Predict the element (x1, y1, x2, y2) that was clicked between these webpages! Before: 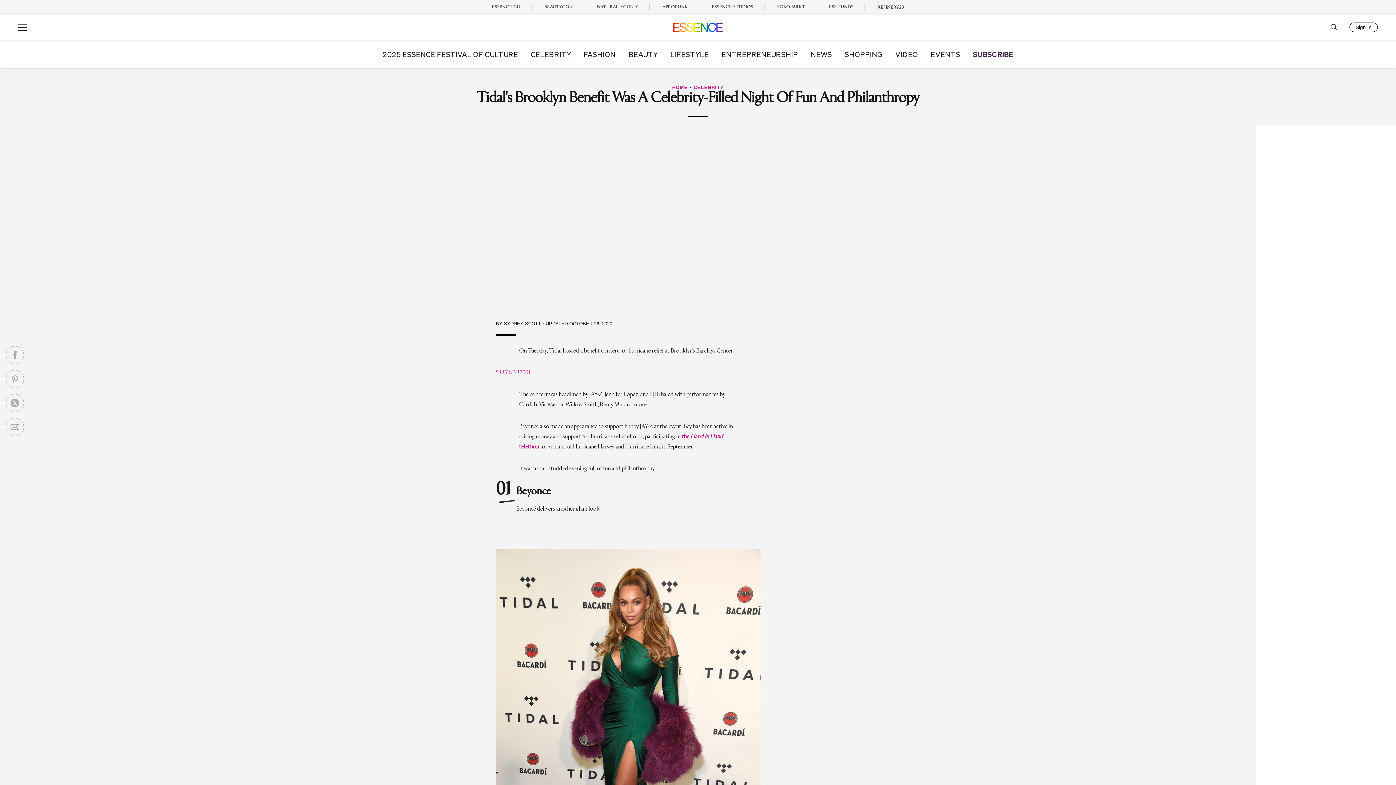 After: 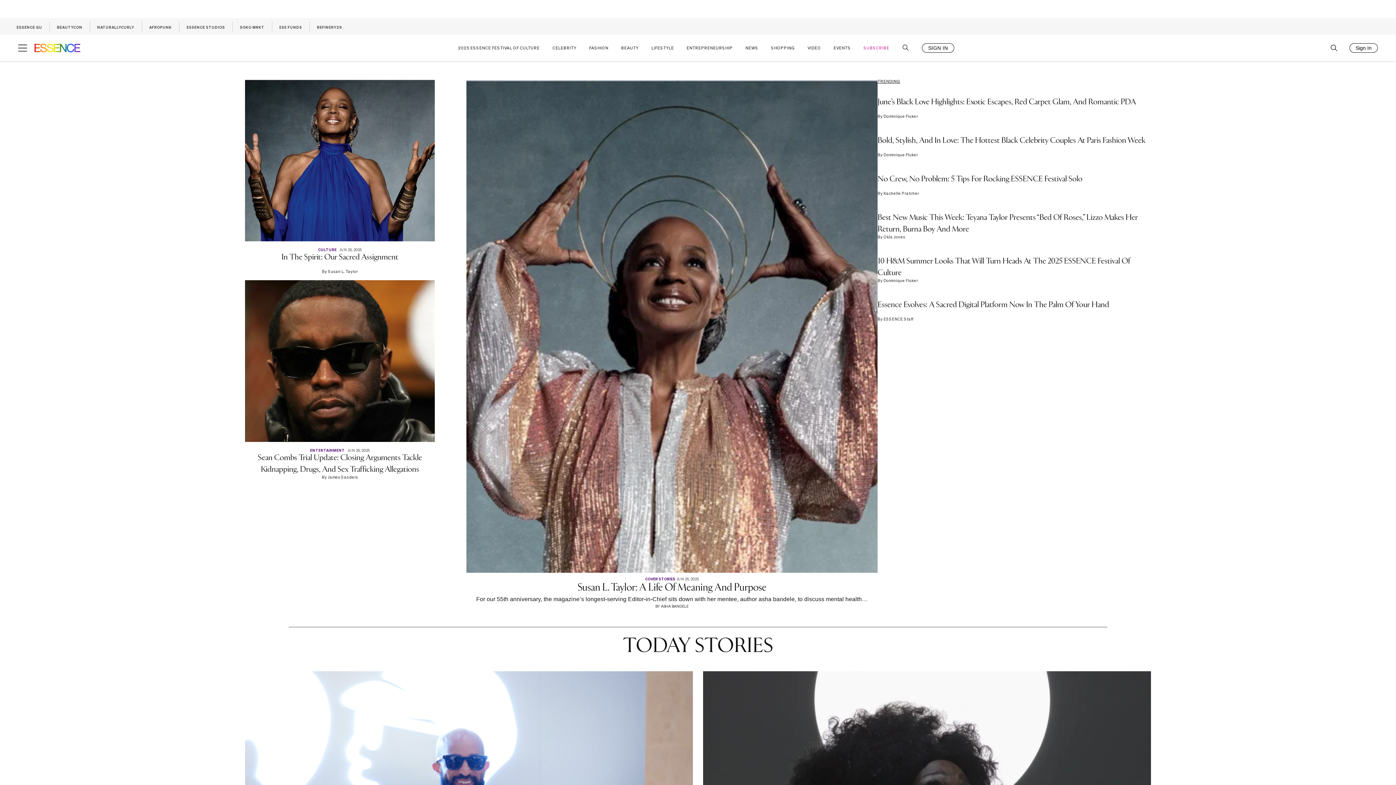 Action: bbox: (673, 22, 722, 32) label: Essence